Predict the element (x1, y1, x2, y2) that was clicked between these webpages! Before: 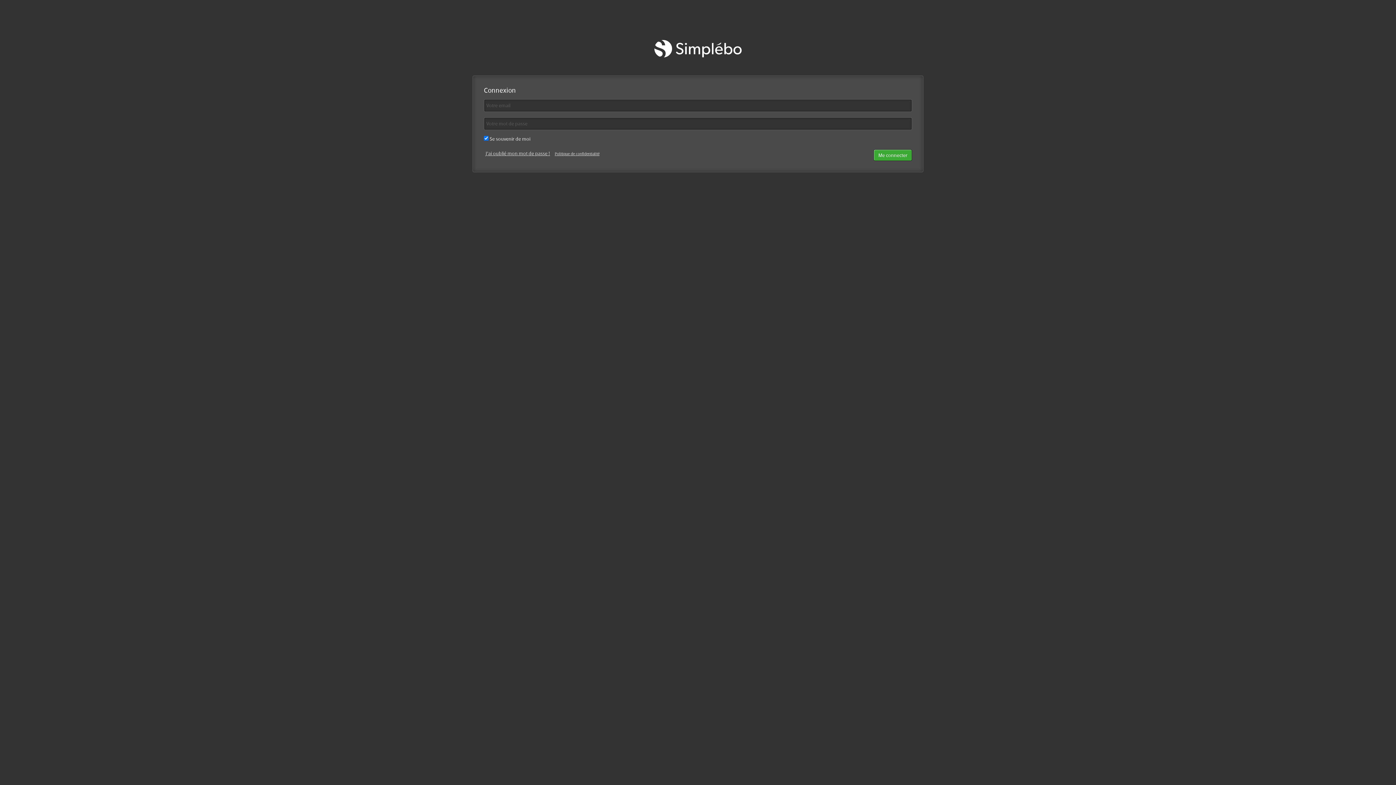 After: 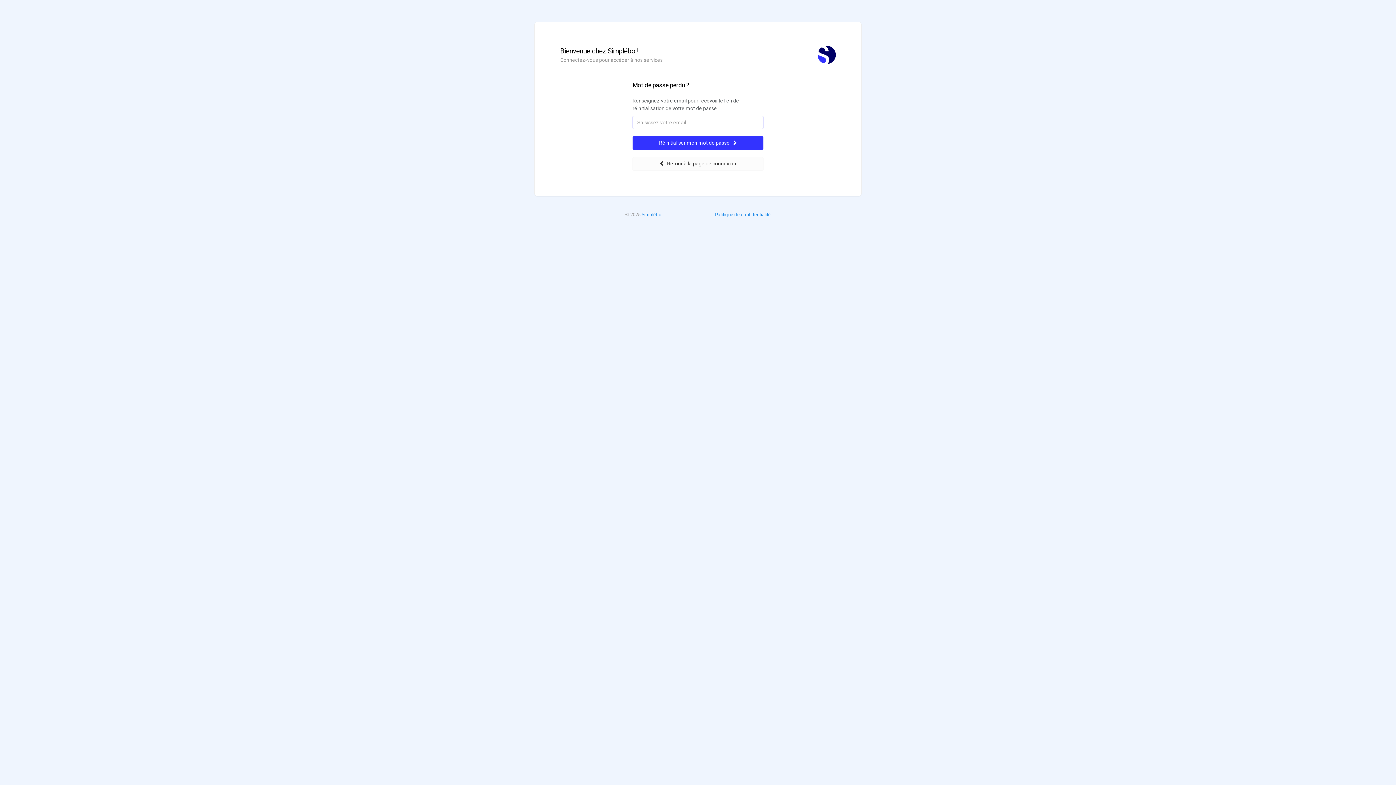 Action: label: J'ai oublié mon mot de passe ! bbox: (485, 150, 550, 156)